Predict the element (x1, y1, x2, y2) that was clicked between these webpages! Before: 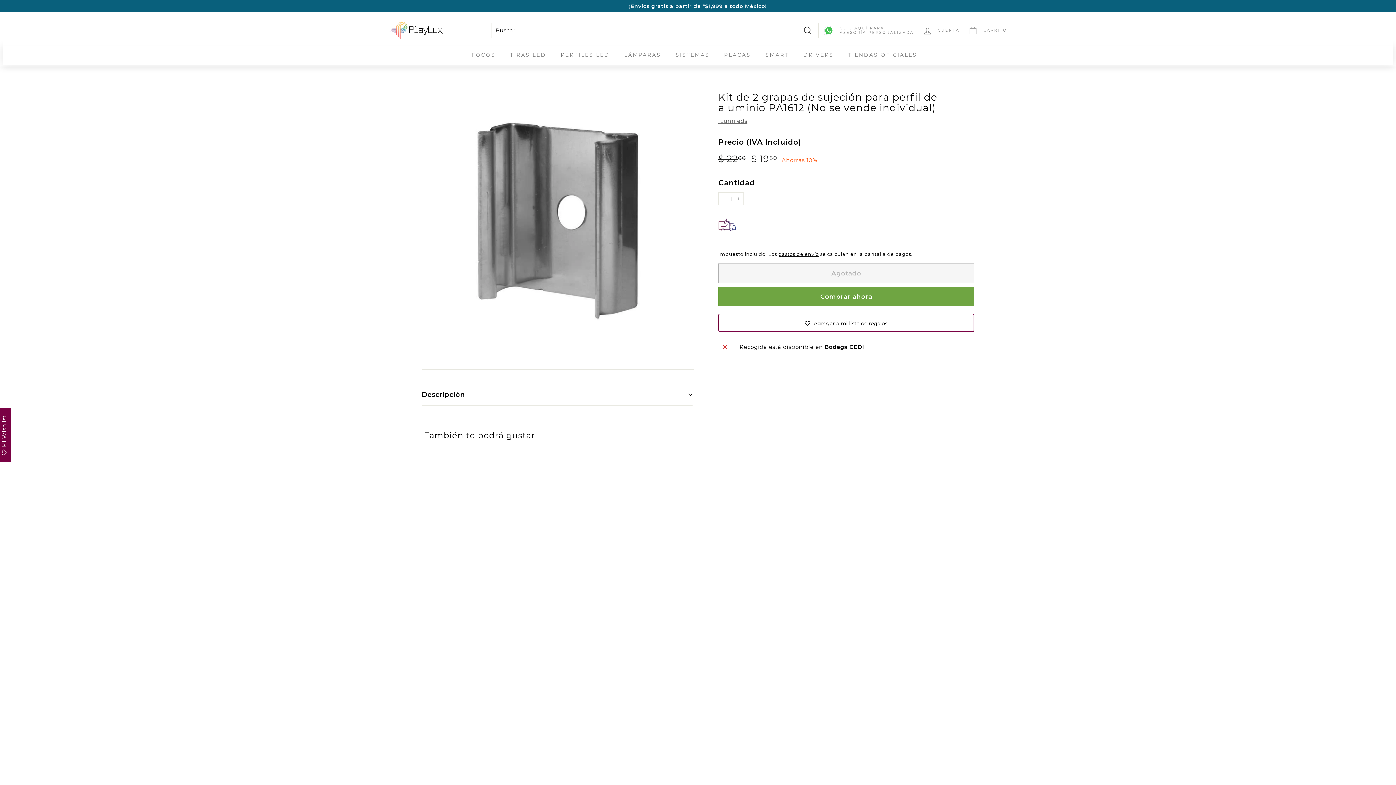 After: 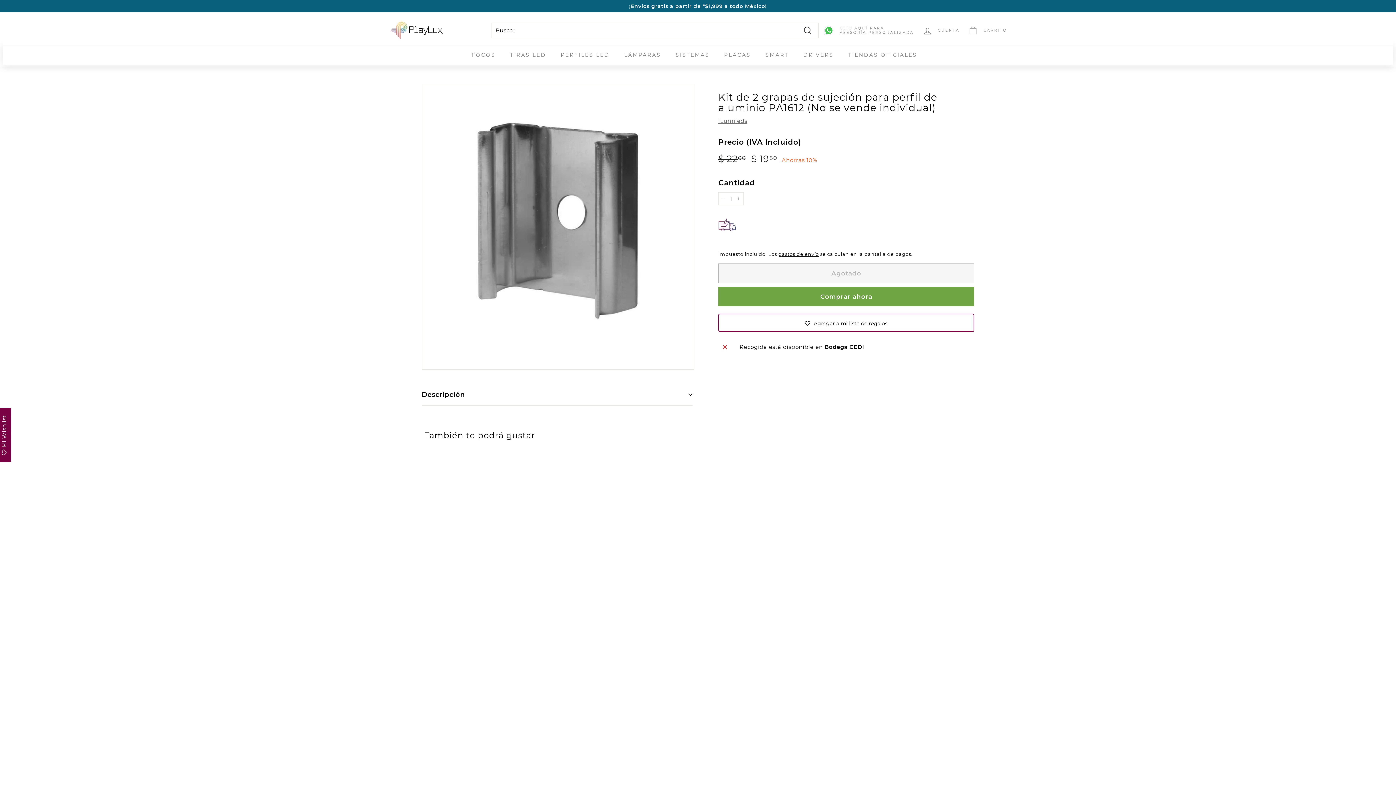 Action: bbox: (819, 19, 918, 41) label: CLIC AQUÍ PARA
ASESORÍA PERSONALIZADA